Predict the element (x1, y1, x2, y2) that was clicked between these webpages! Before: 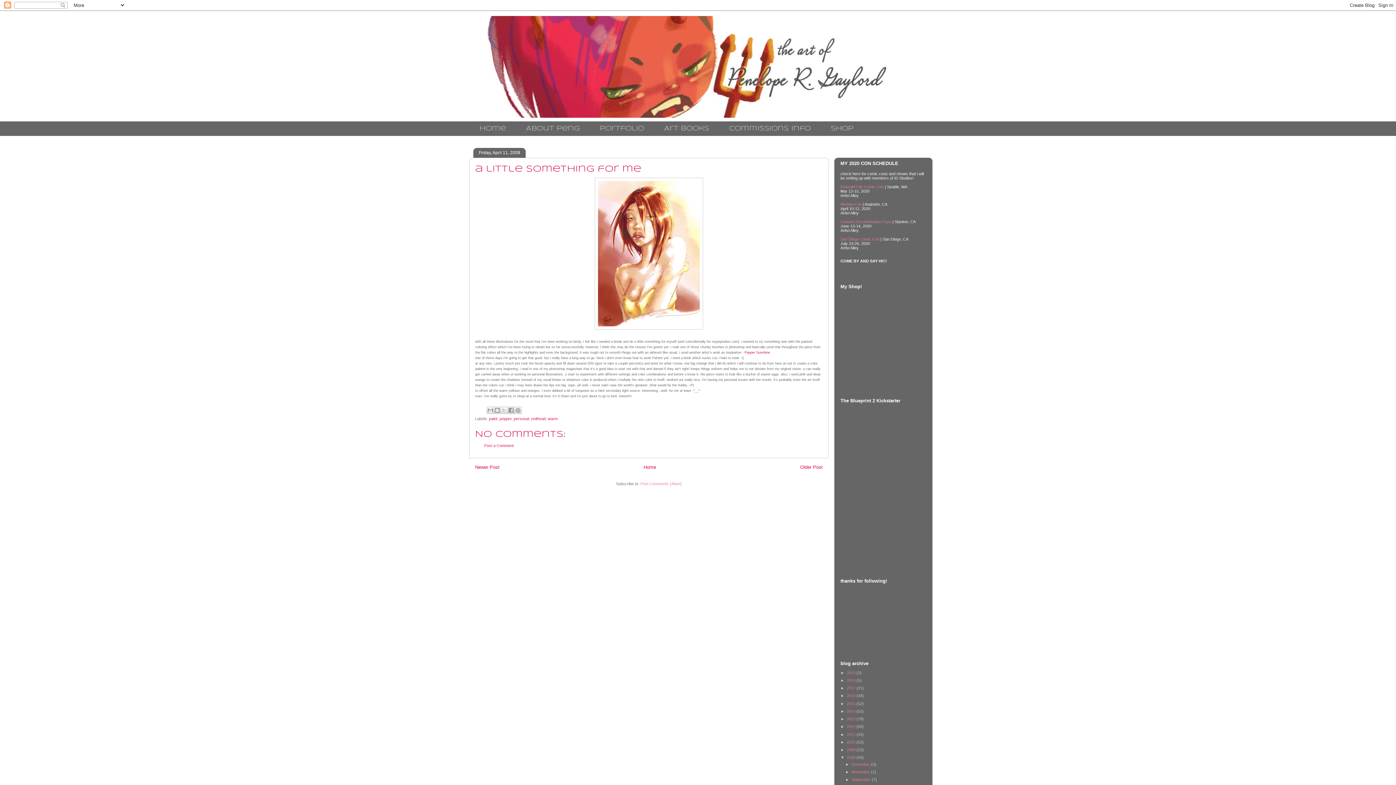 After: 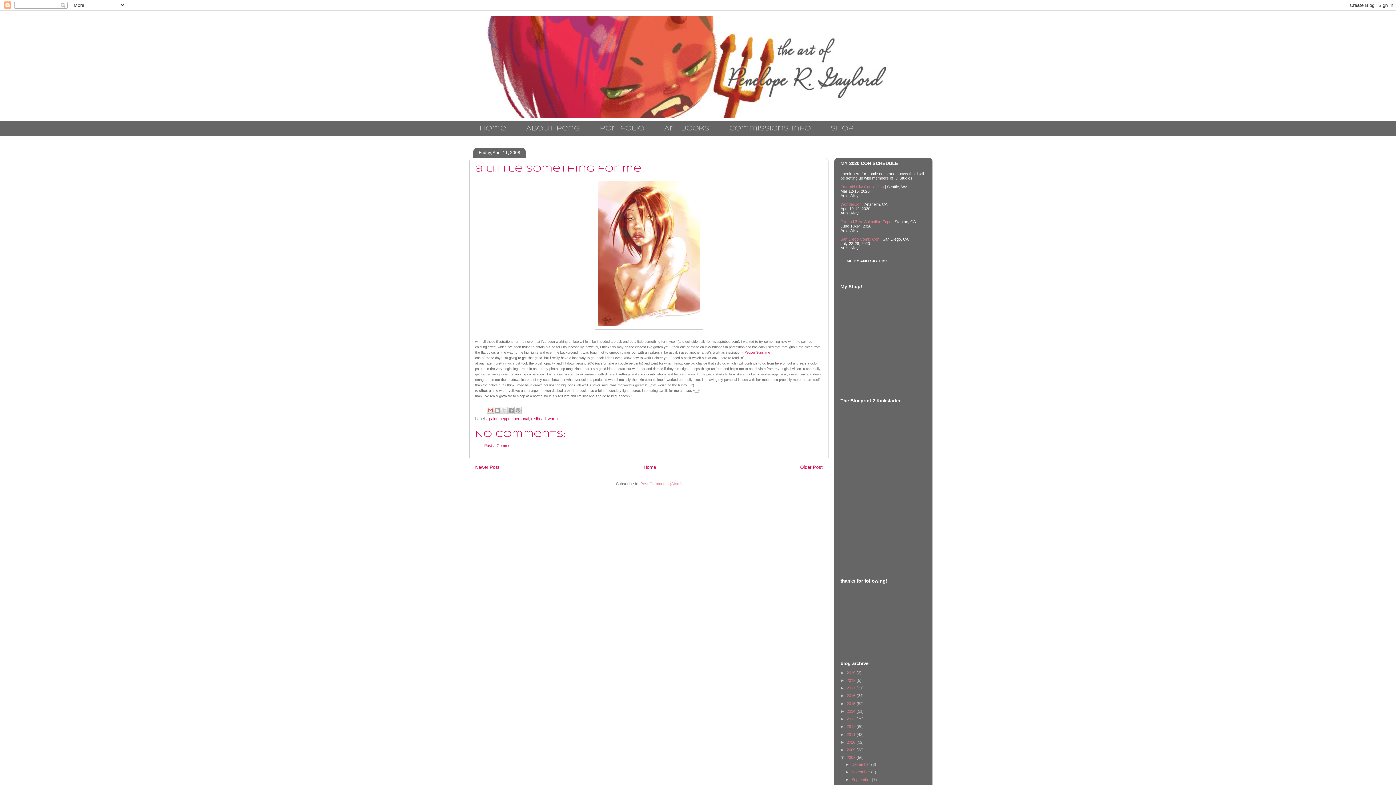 Action: label: Email This bbox: (486, 406, 494, 414)